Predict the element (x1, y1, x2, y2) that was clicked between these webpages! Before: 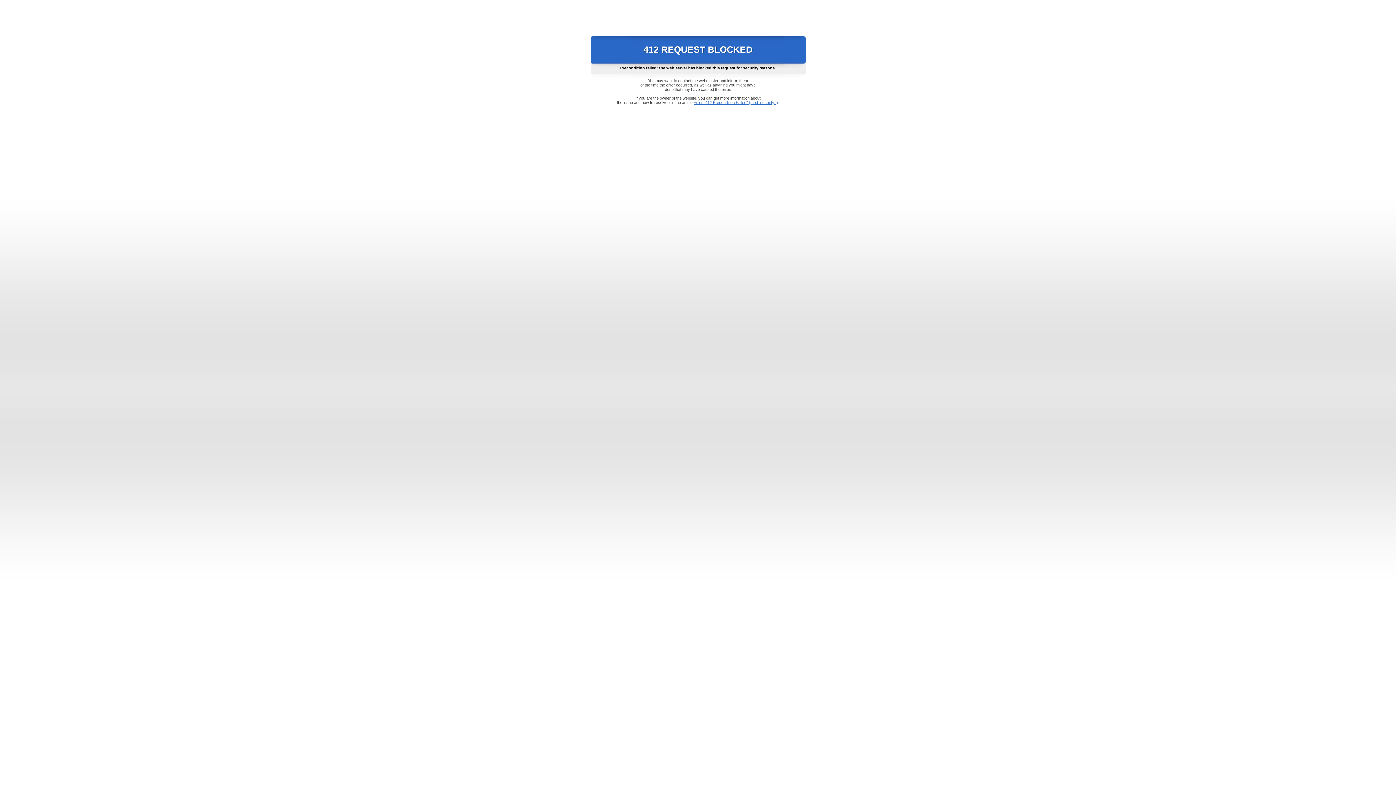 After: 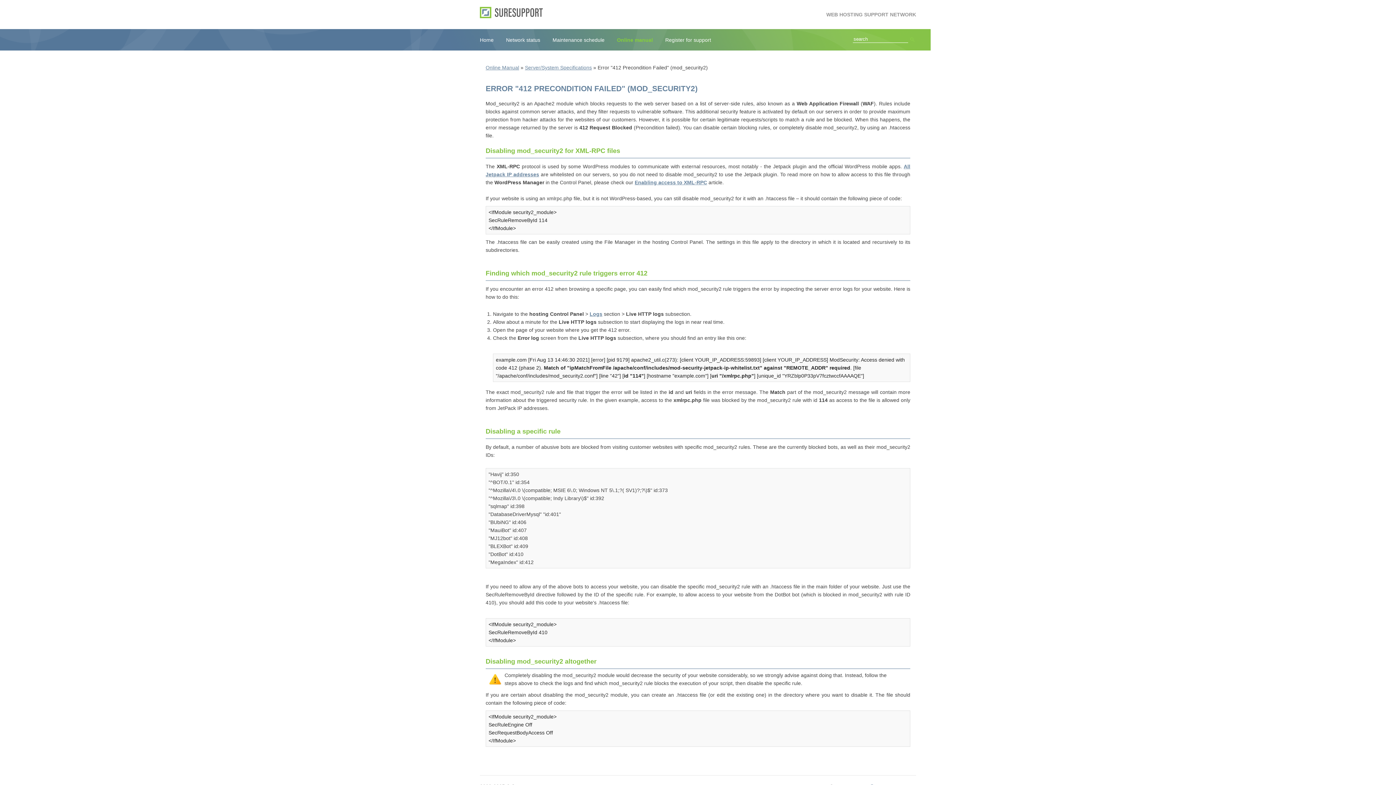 Action: bbox: (693, 100, 778, 104) label: Error "412 Precondition Failed" (mod_security2)